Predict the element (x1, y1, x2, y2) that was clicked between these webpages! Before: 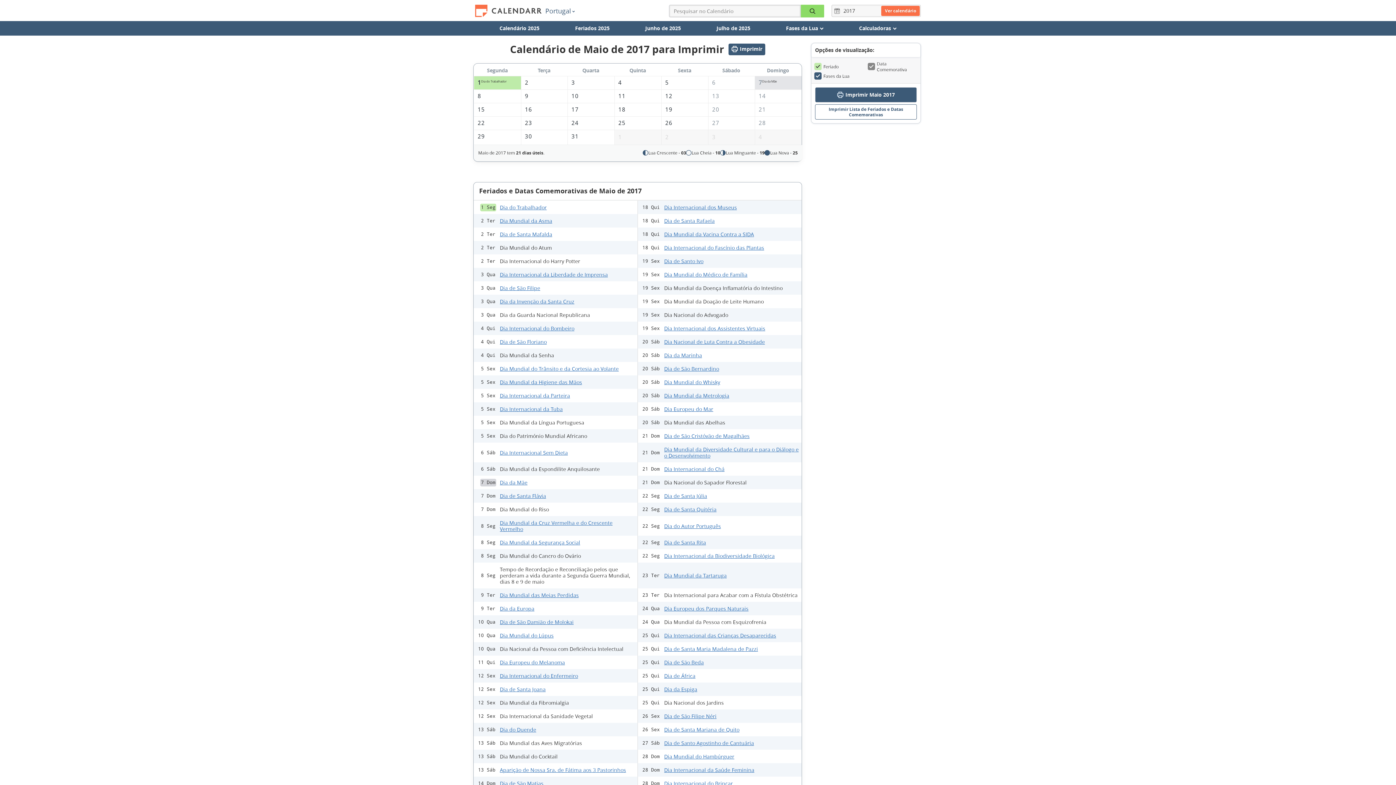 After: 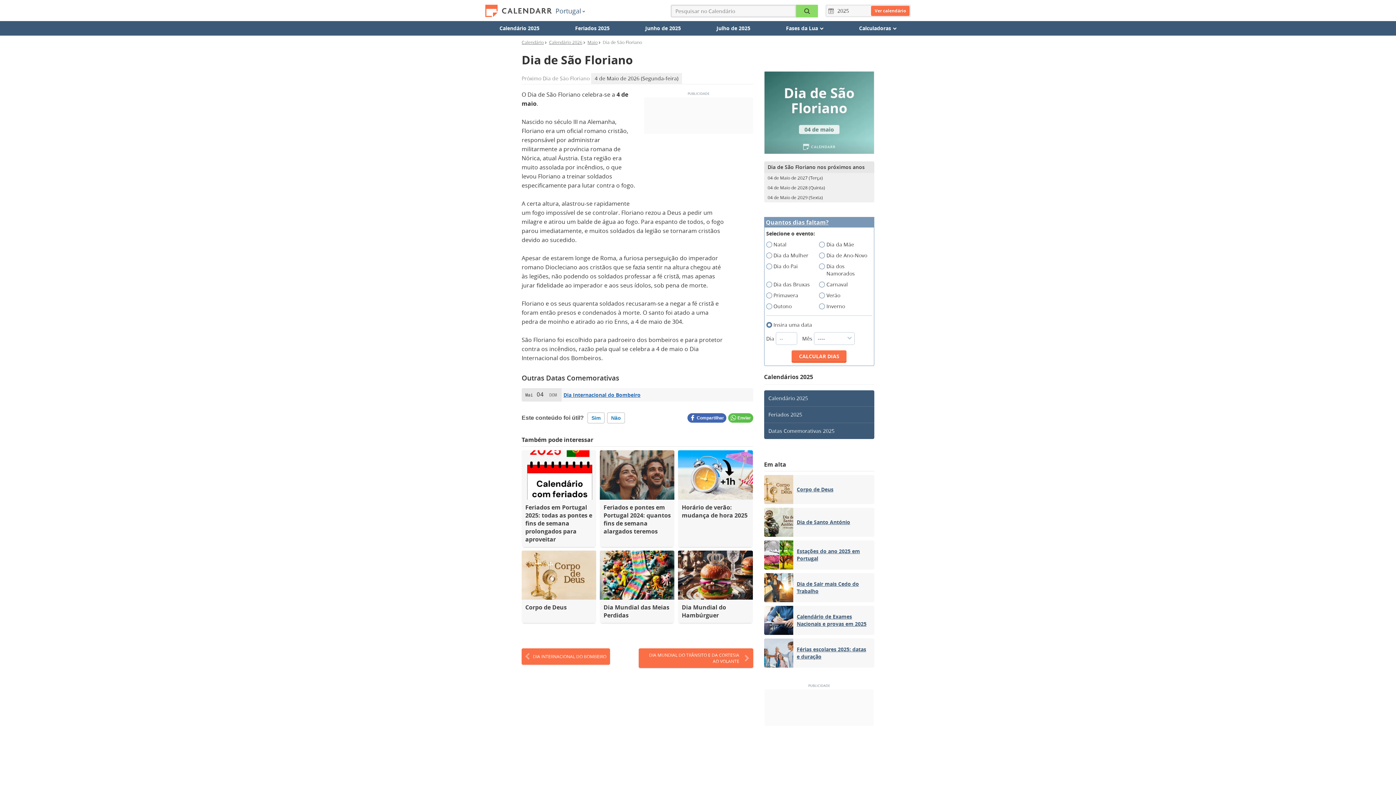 Action: label: Dia de São Floriano bbox: (500, 338, 546, 345)